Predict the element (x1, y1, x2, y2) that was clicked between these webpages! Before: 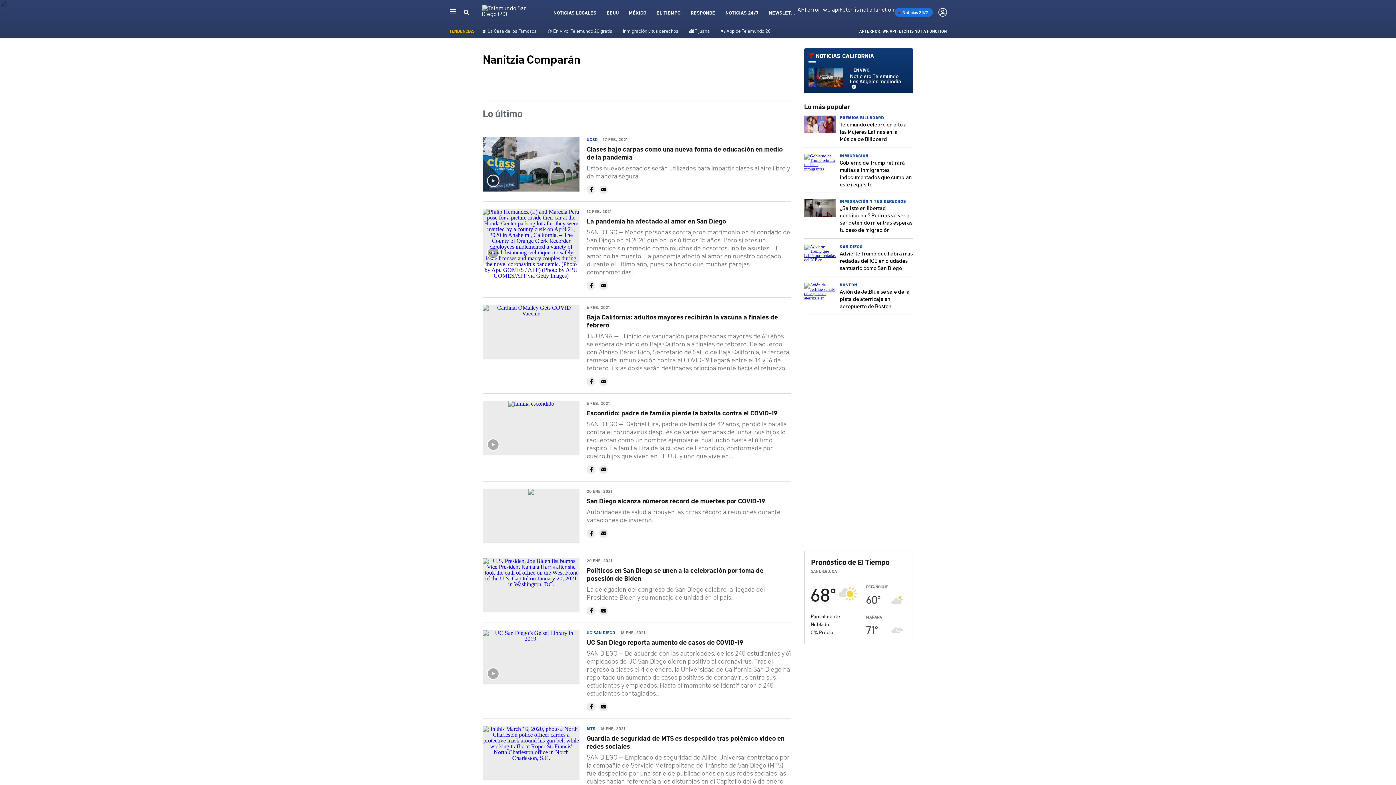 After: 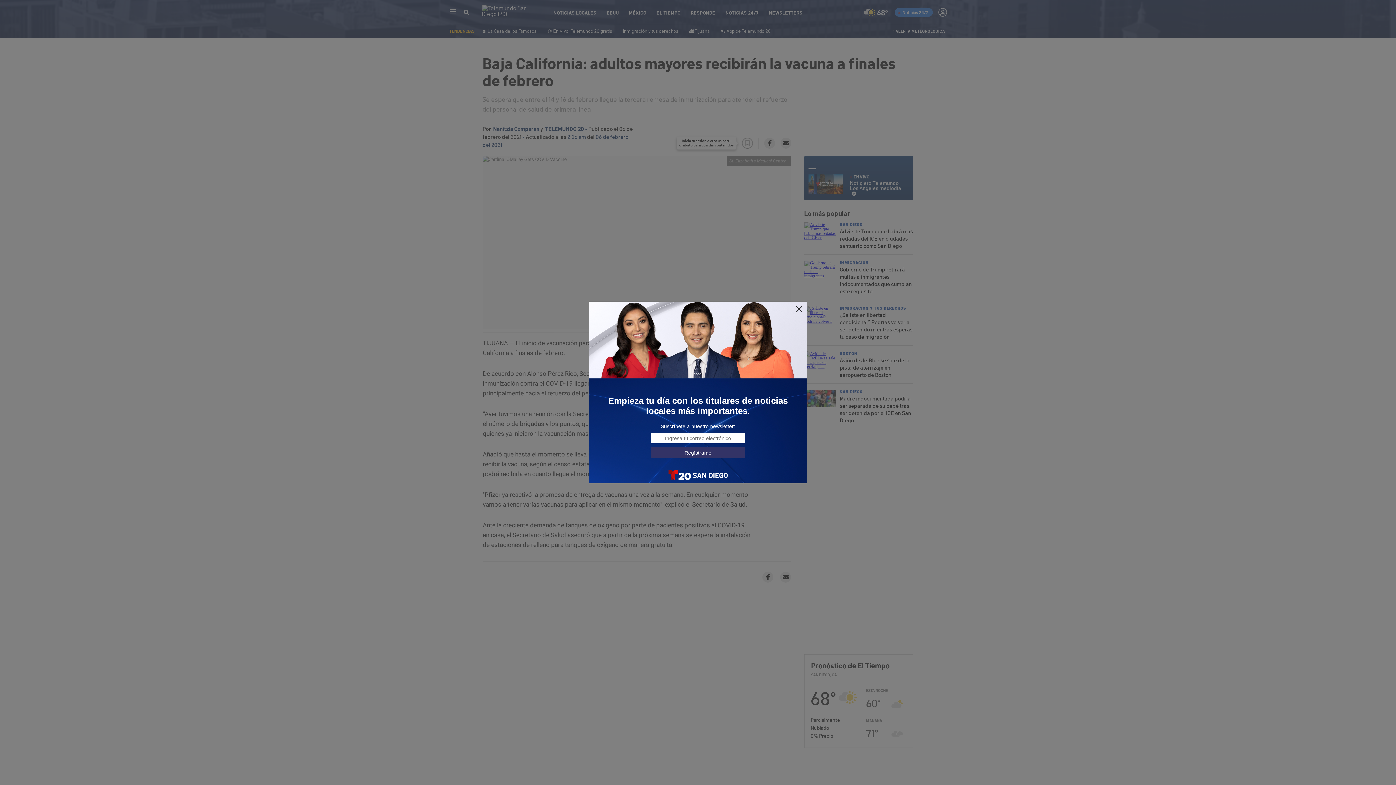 Action: bbox: (482, 305, 579, 386)